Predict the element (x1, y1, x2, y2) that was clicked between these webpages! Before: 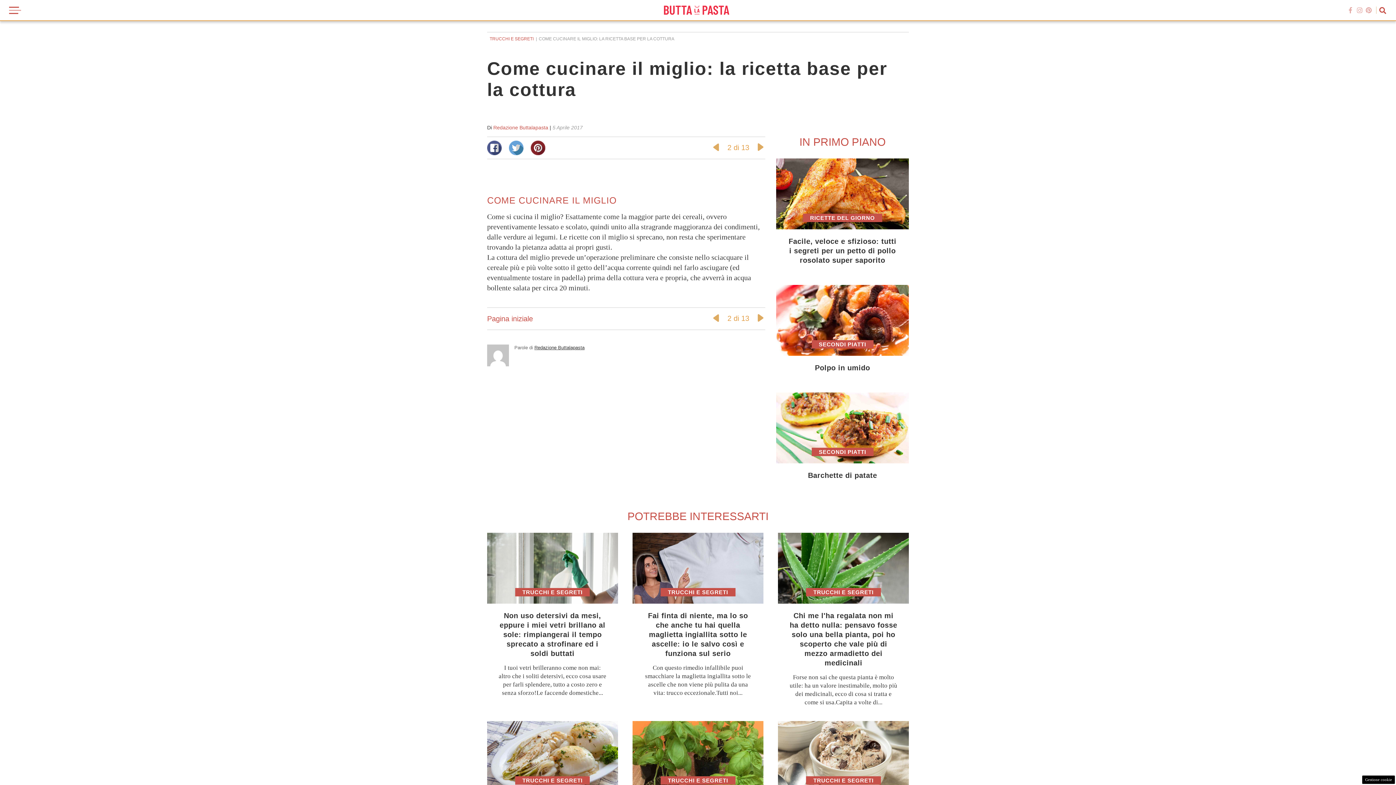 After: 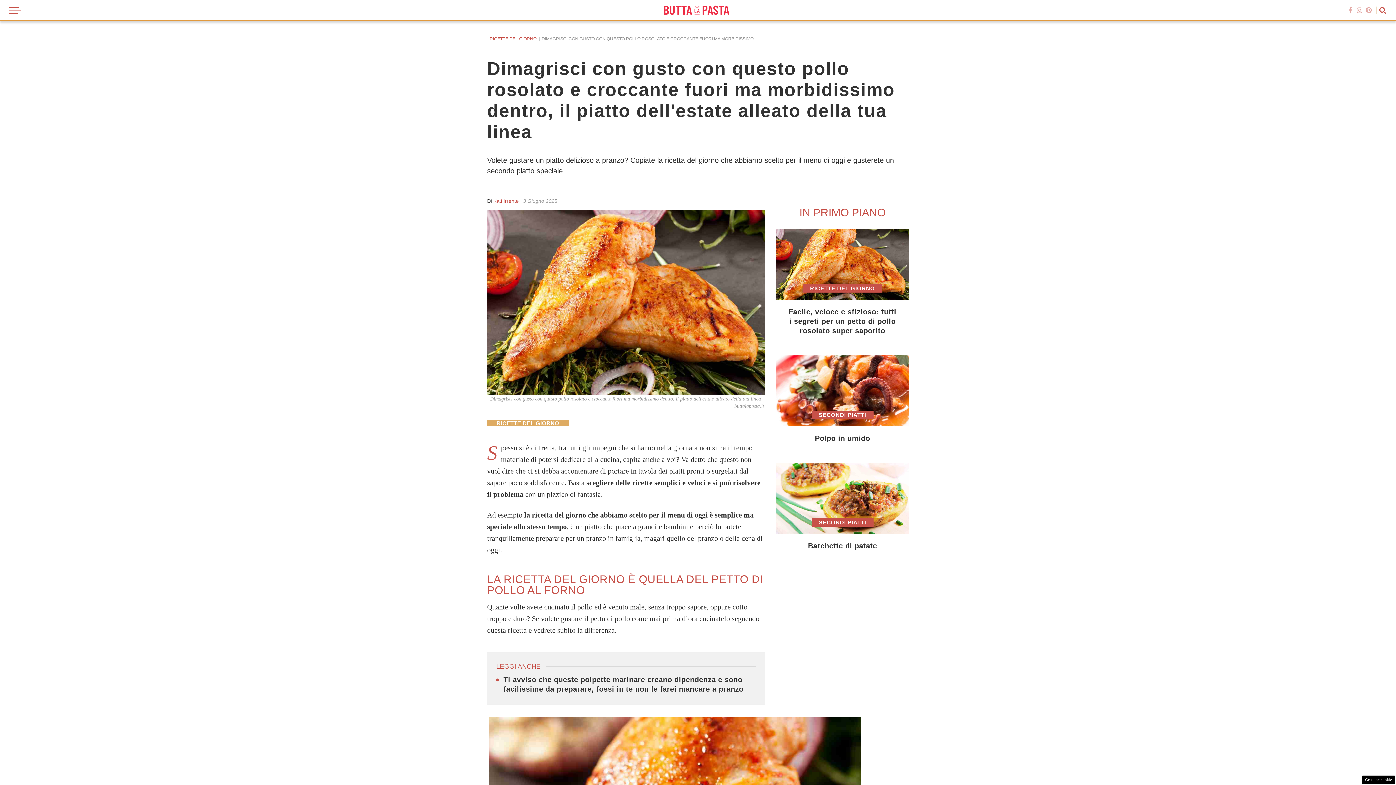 Action: label: RICETTE DEL GIORNO
Facile, veloce e sfizioso: tutti i segreti per un petto di pollo rosolato super saporito bbox: (776, 158, 909, 285)